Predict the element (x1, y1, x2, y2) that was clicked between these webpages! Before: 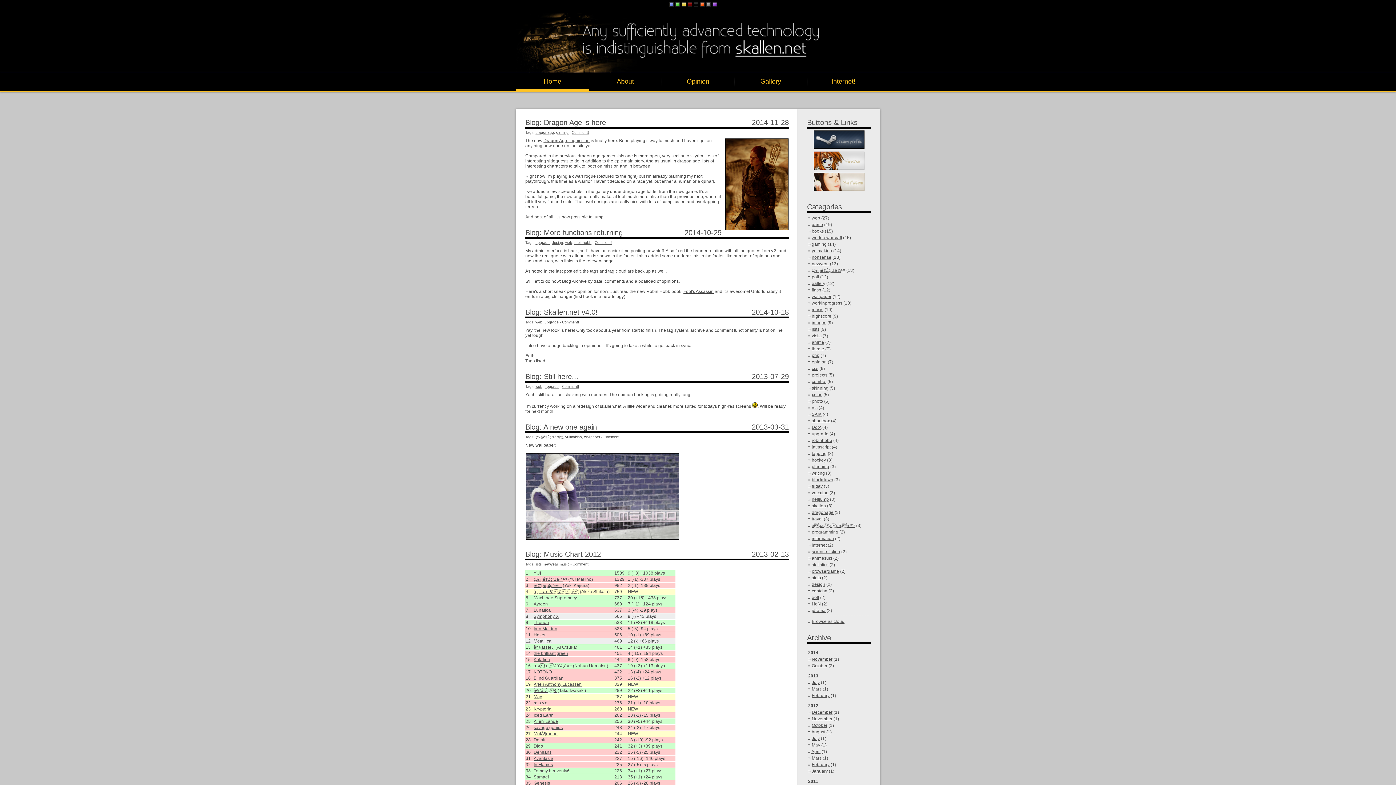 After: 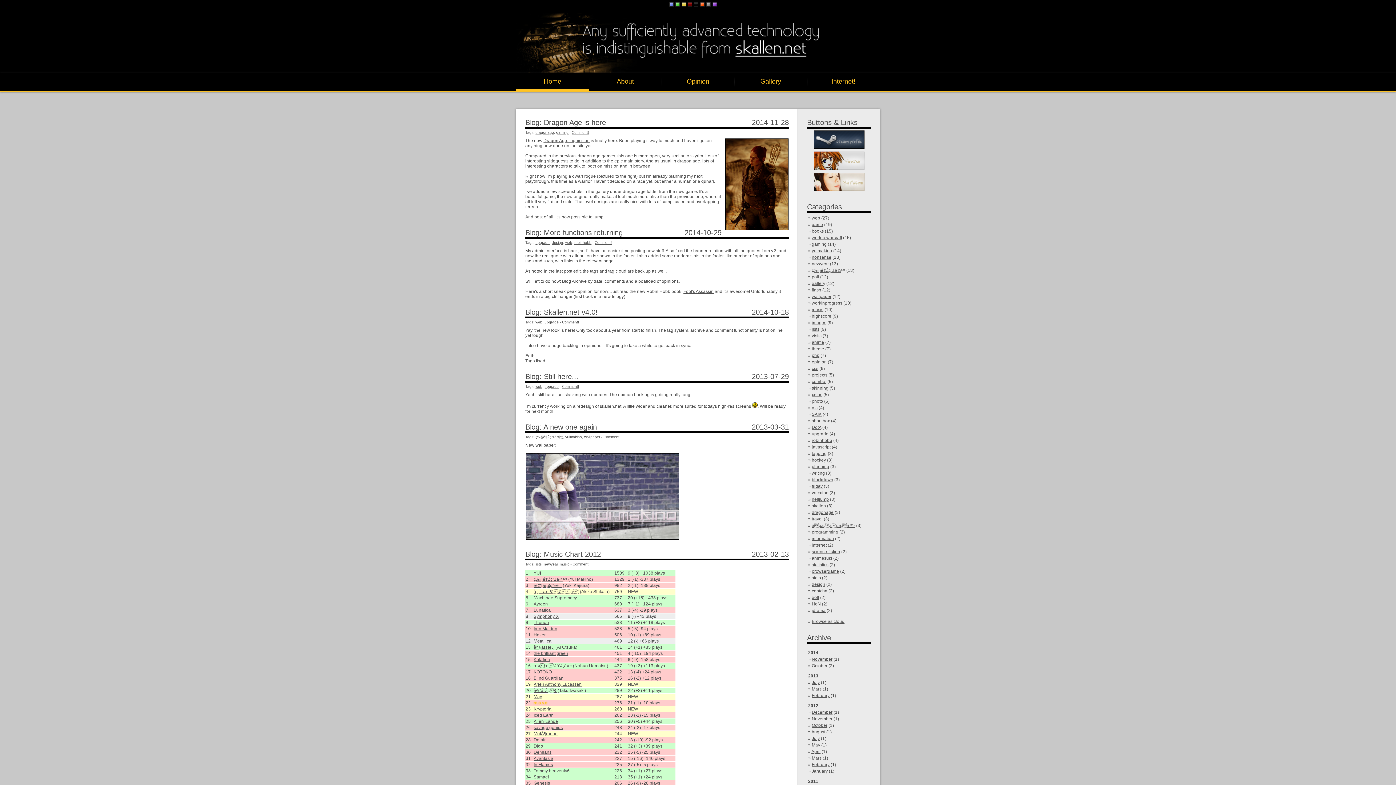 Action: bbox: (533, 700, 547, 705) label: m.o.v.e